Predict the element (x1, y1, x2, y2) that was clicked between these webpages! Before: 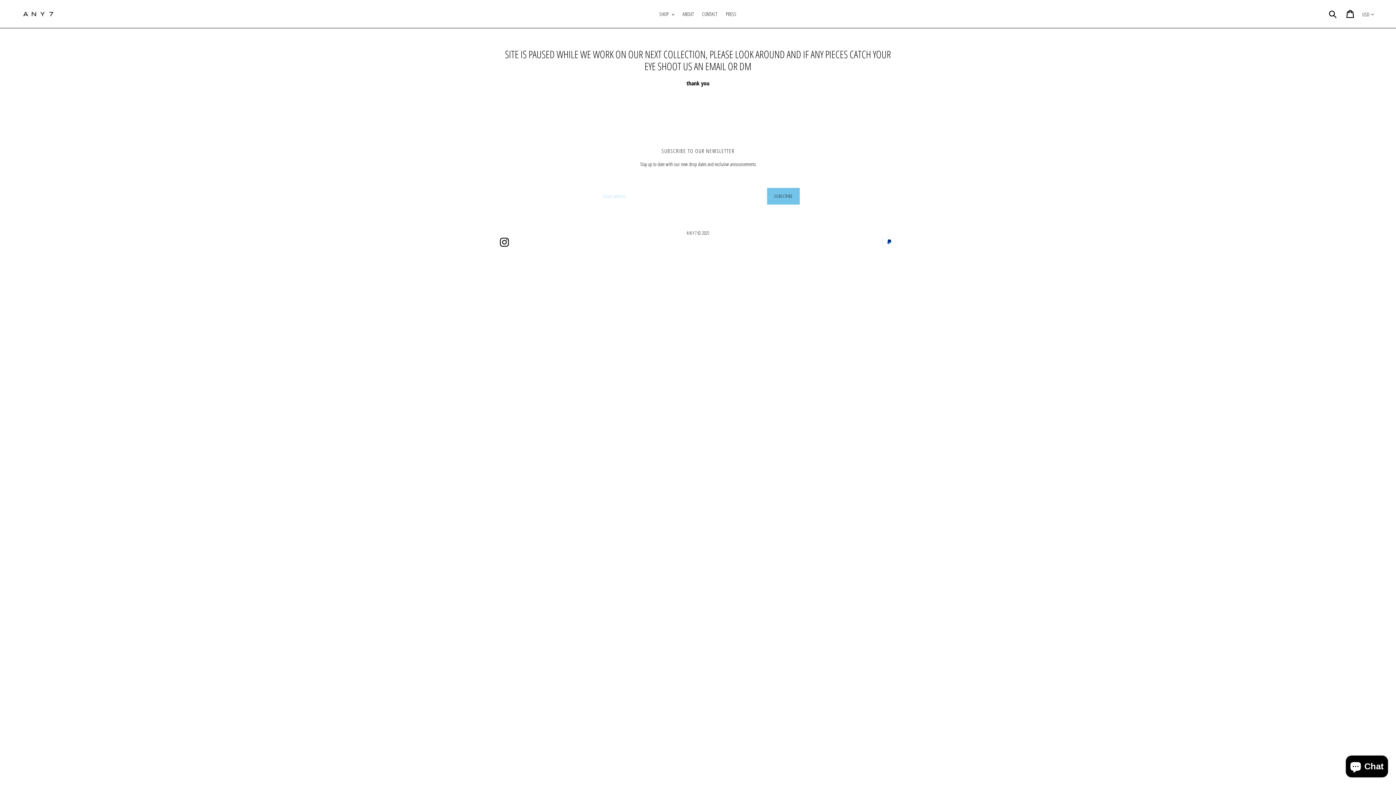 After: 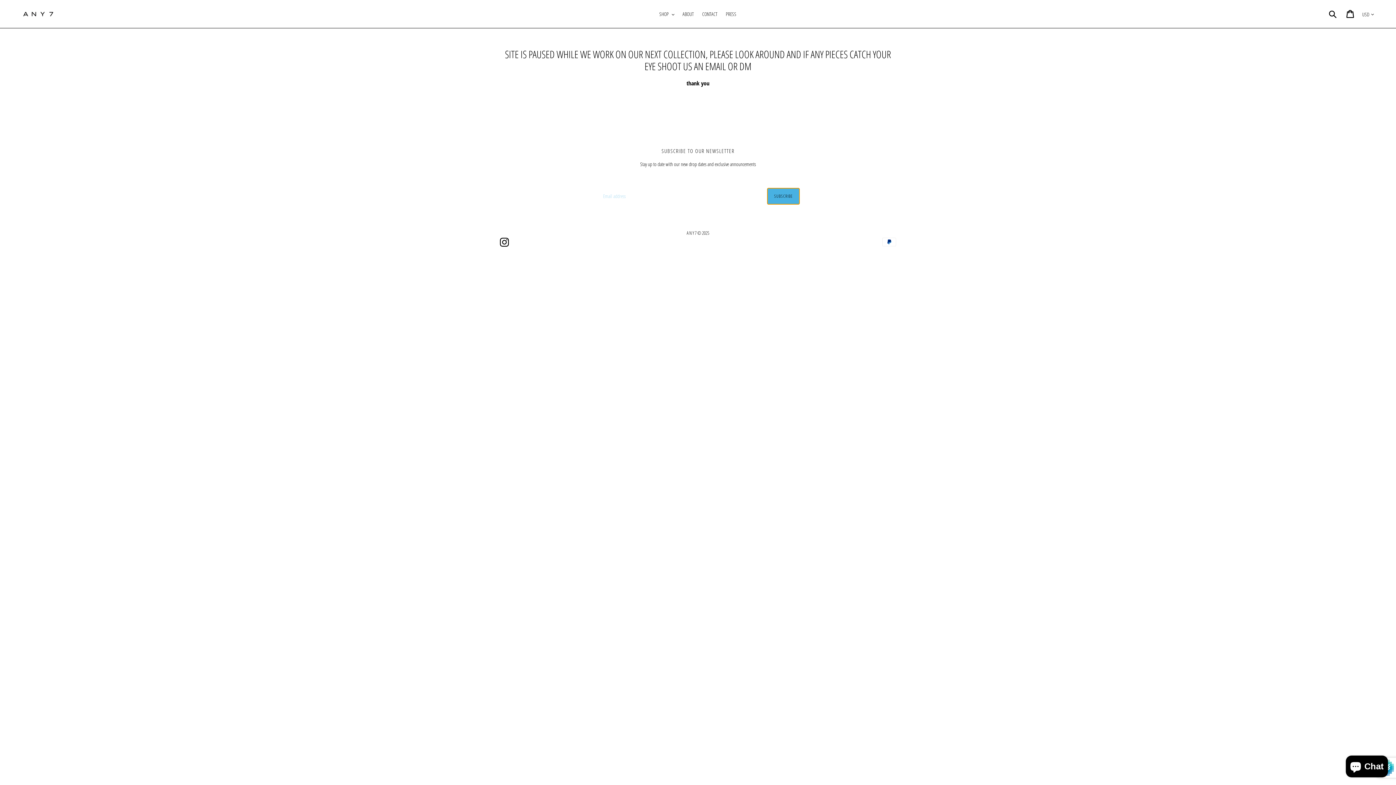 Action: label: SUBSCRIBE bbox: (767, 188, 800, 204)